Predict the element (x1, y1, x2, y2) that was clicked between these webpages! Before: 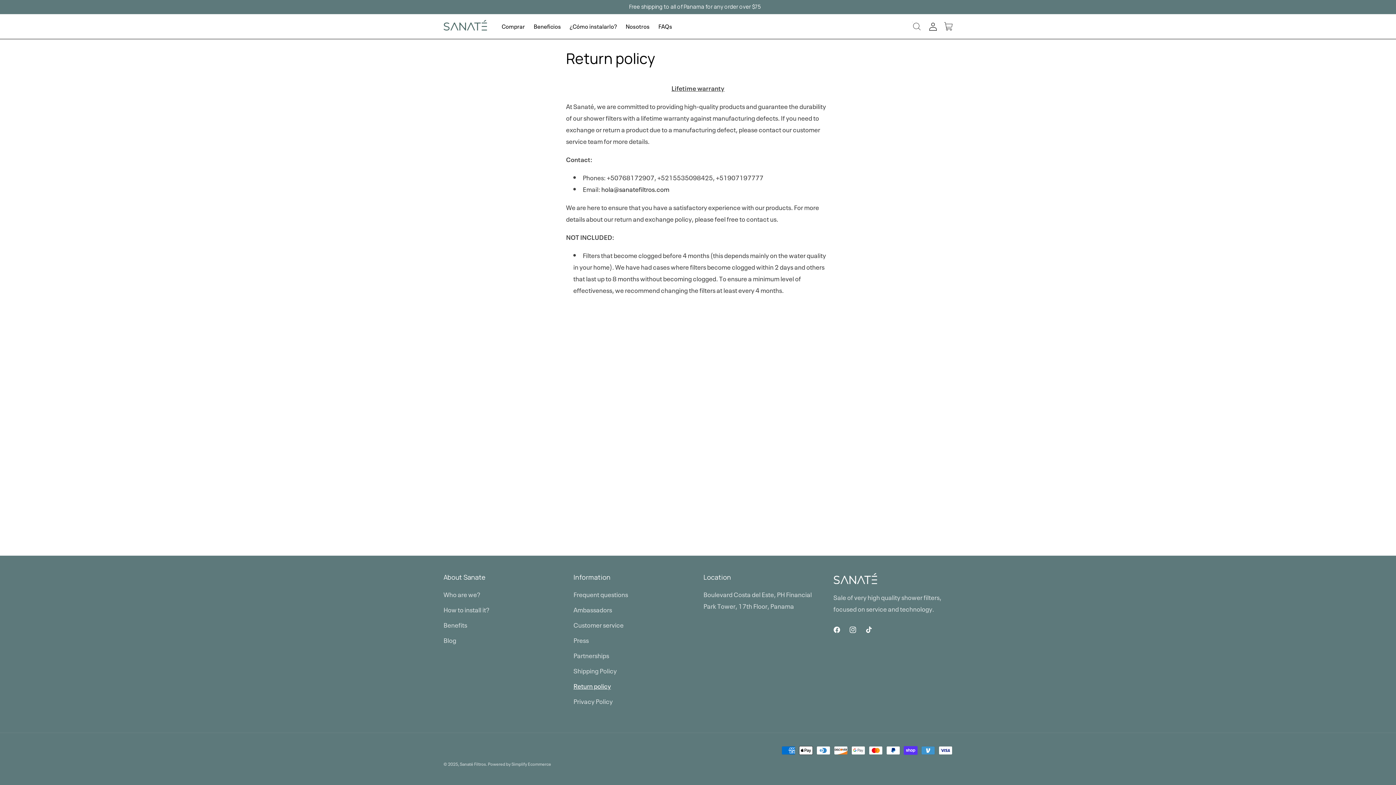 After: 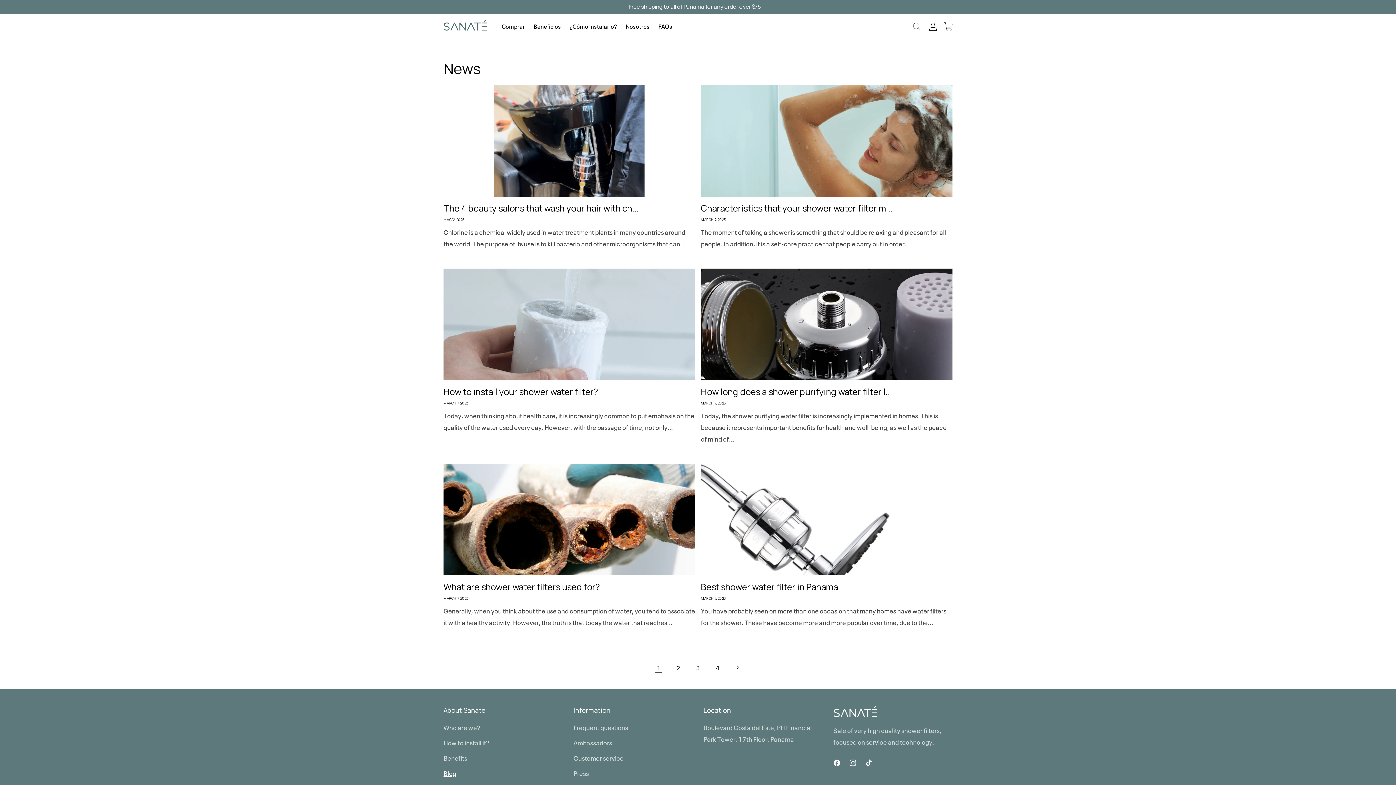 Action: bbox: (443, 632, 456, 648) label: Blog